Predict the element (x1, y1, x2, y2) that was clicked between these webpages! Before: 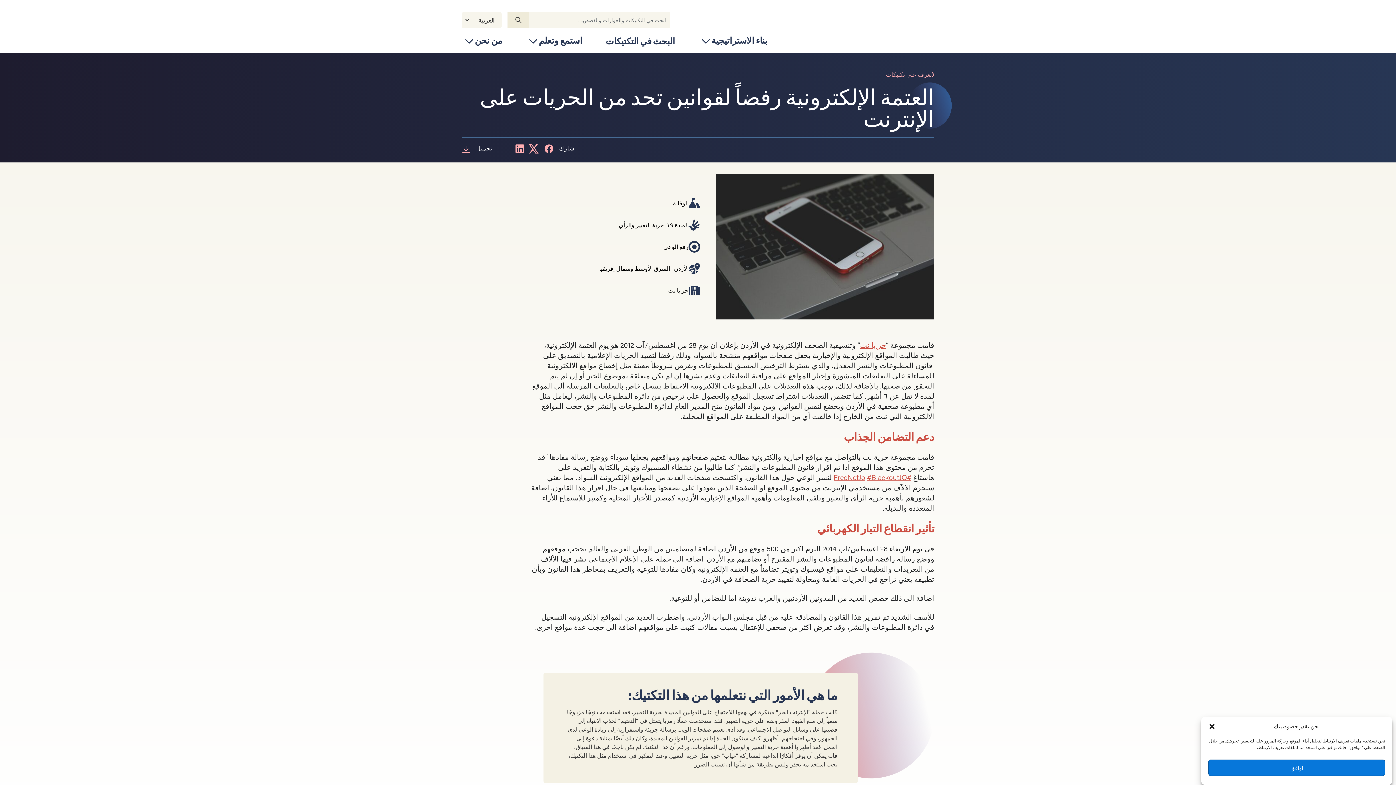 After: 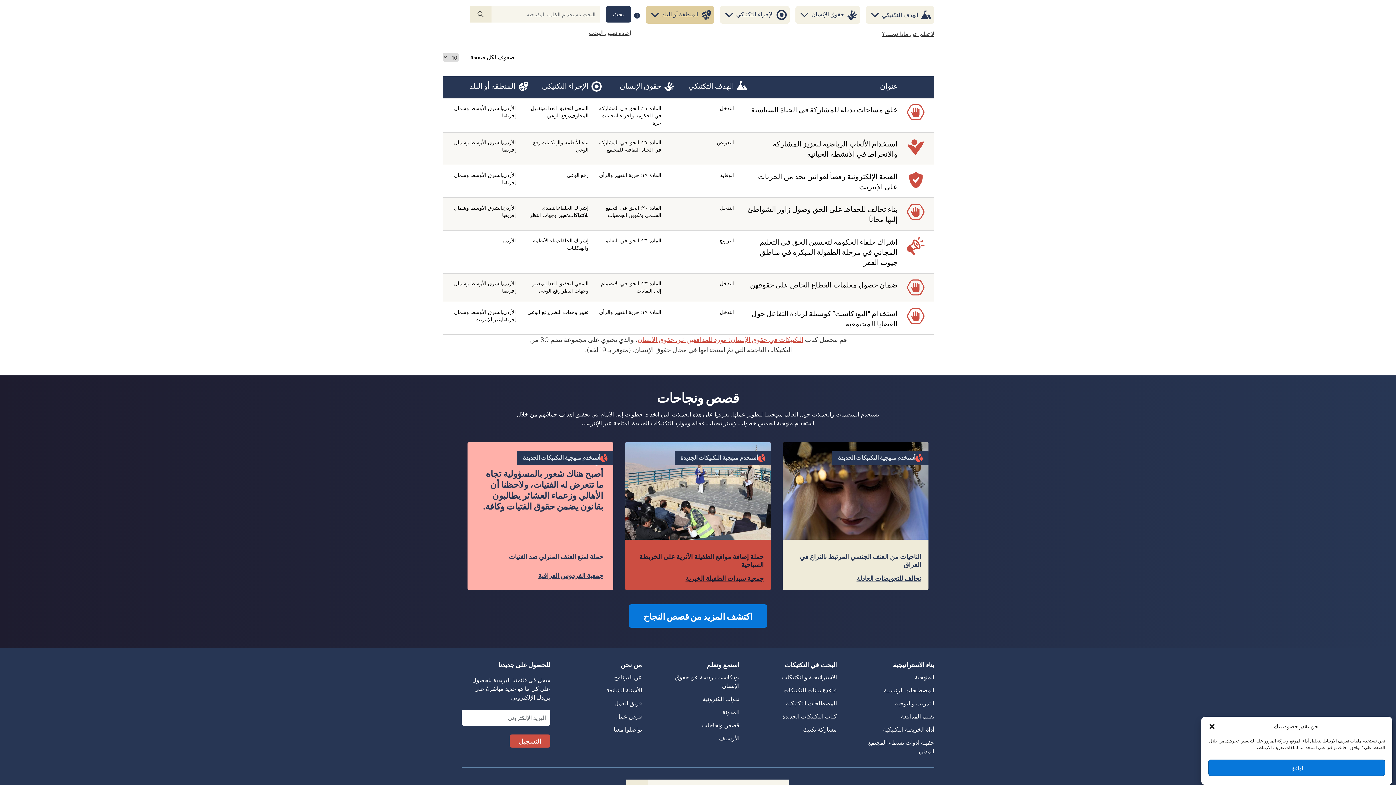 Action: label: الأردن bbox: (674, 264, 688, 272)